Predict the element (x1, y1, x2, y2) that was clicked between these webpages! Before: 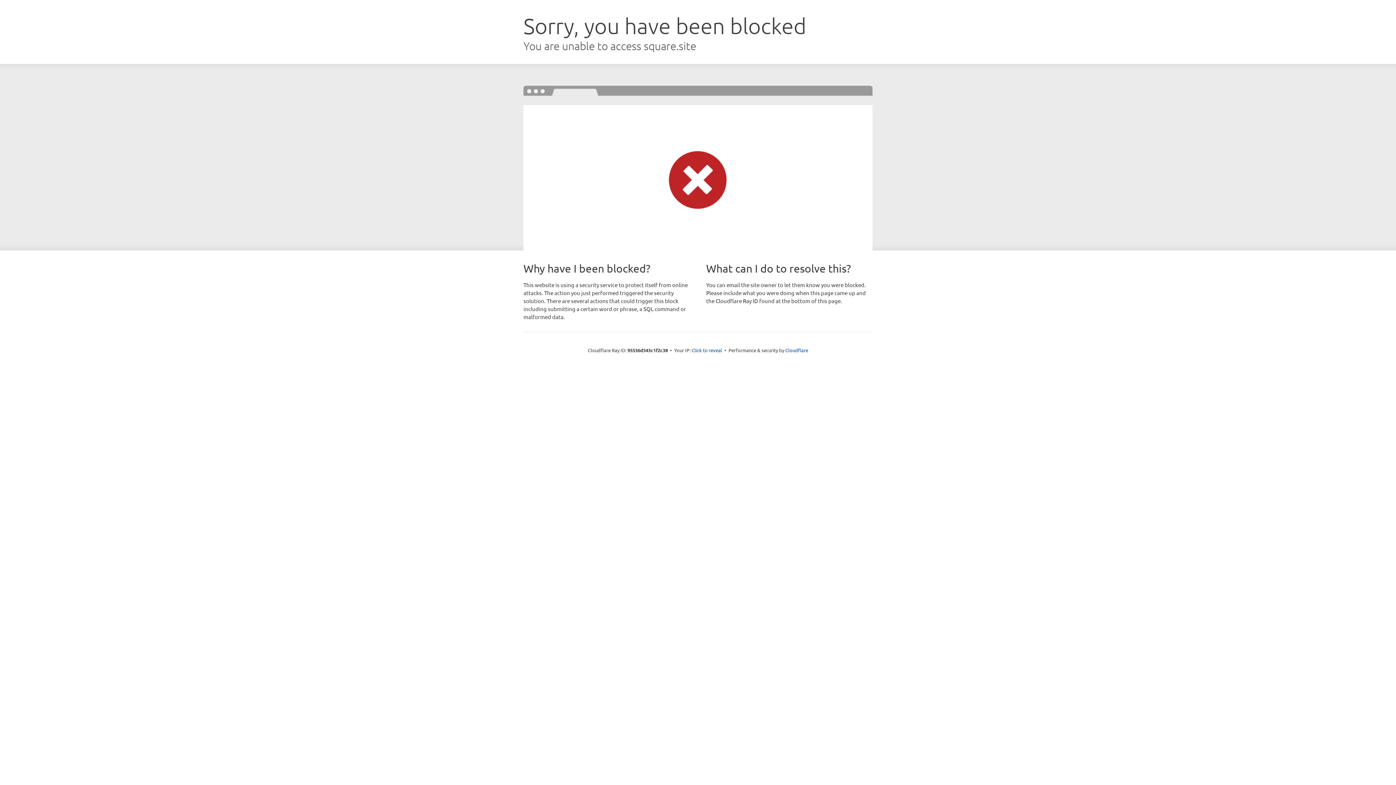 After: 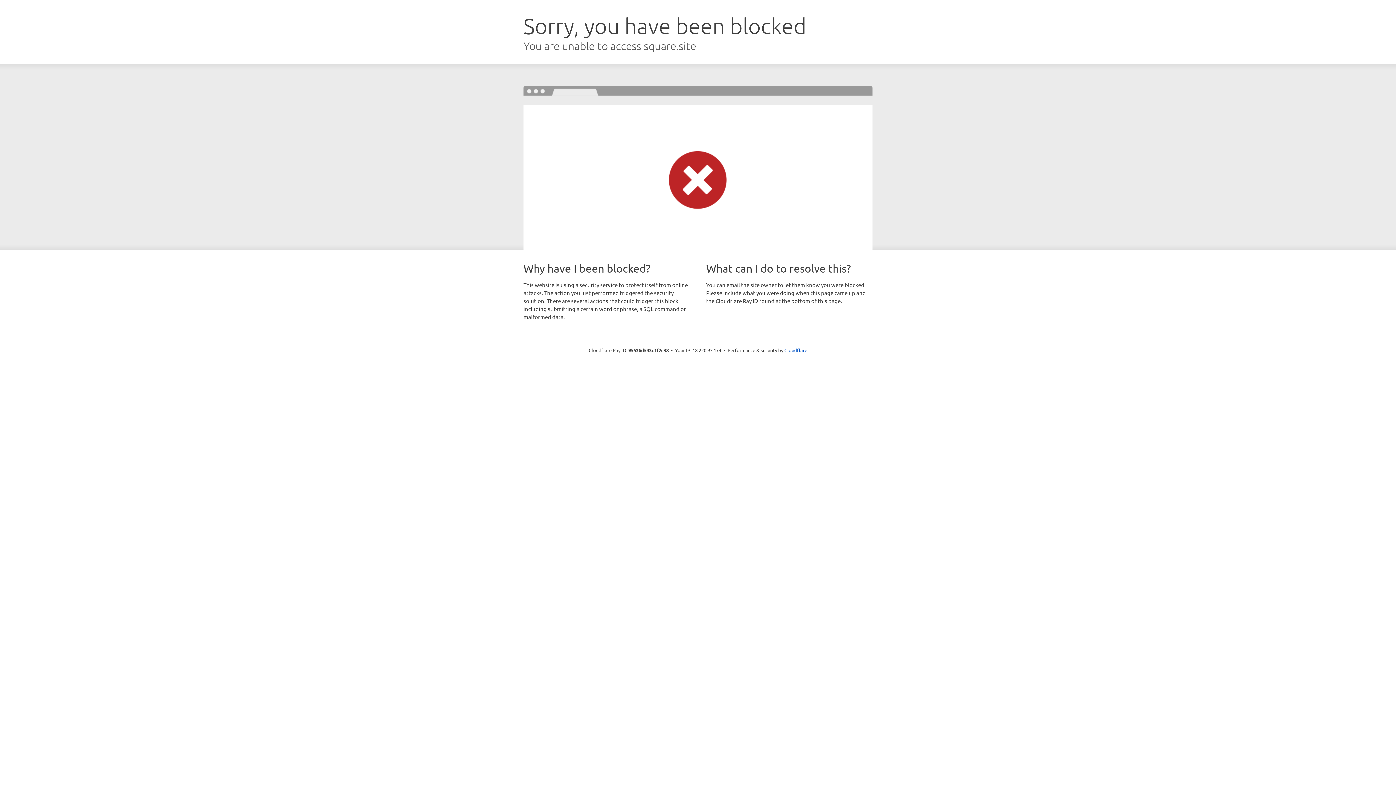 Action: bbox: (691, 346, 722, 353) label: Click to reveal